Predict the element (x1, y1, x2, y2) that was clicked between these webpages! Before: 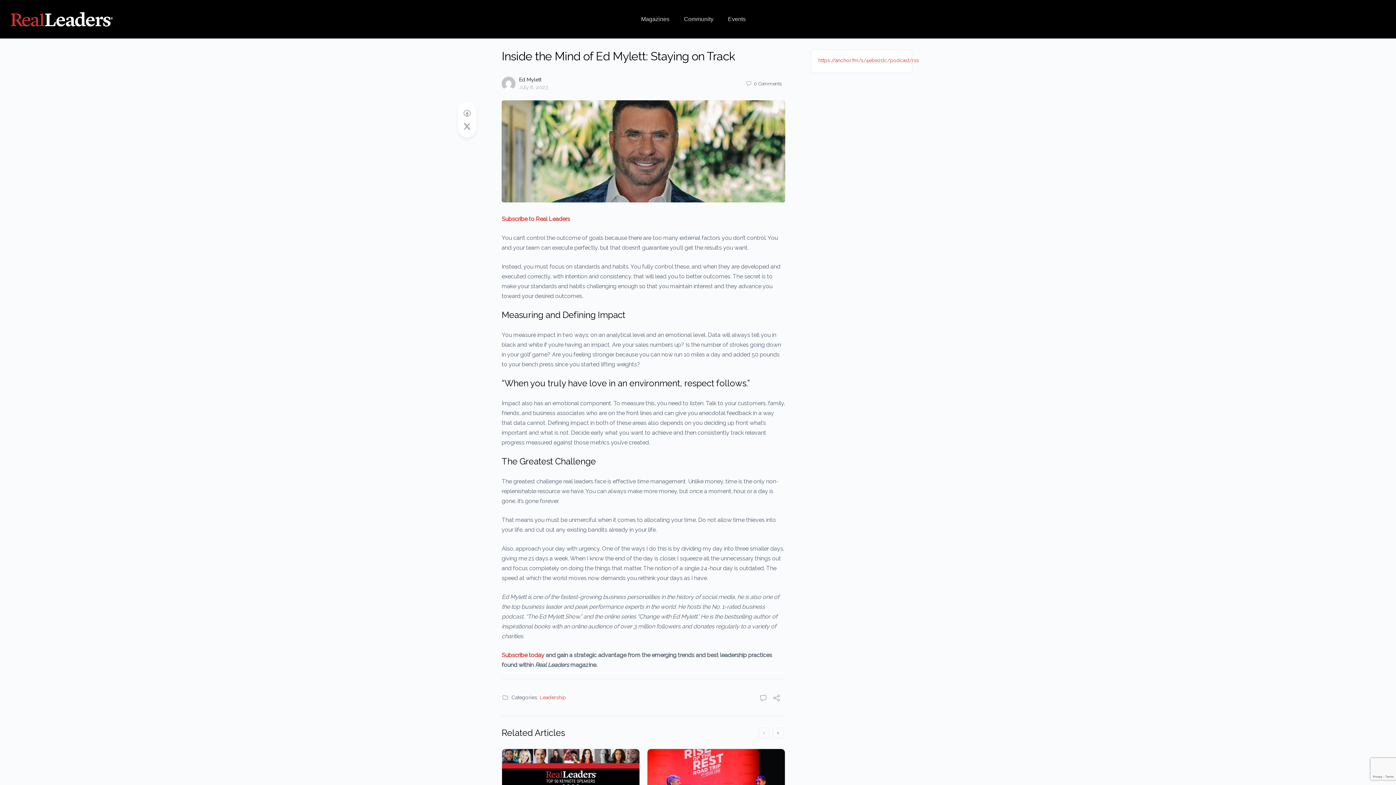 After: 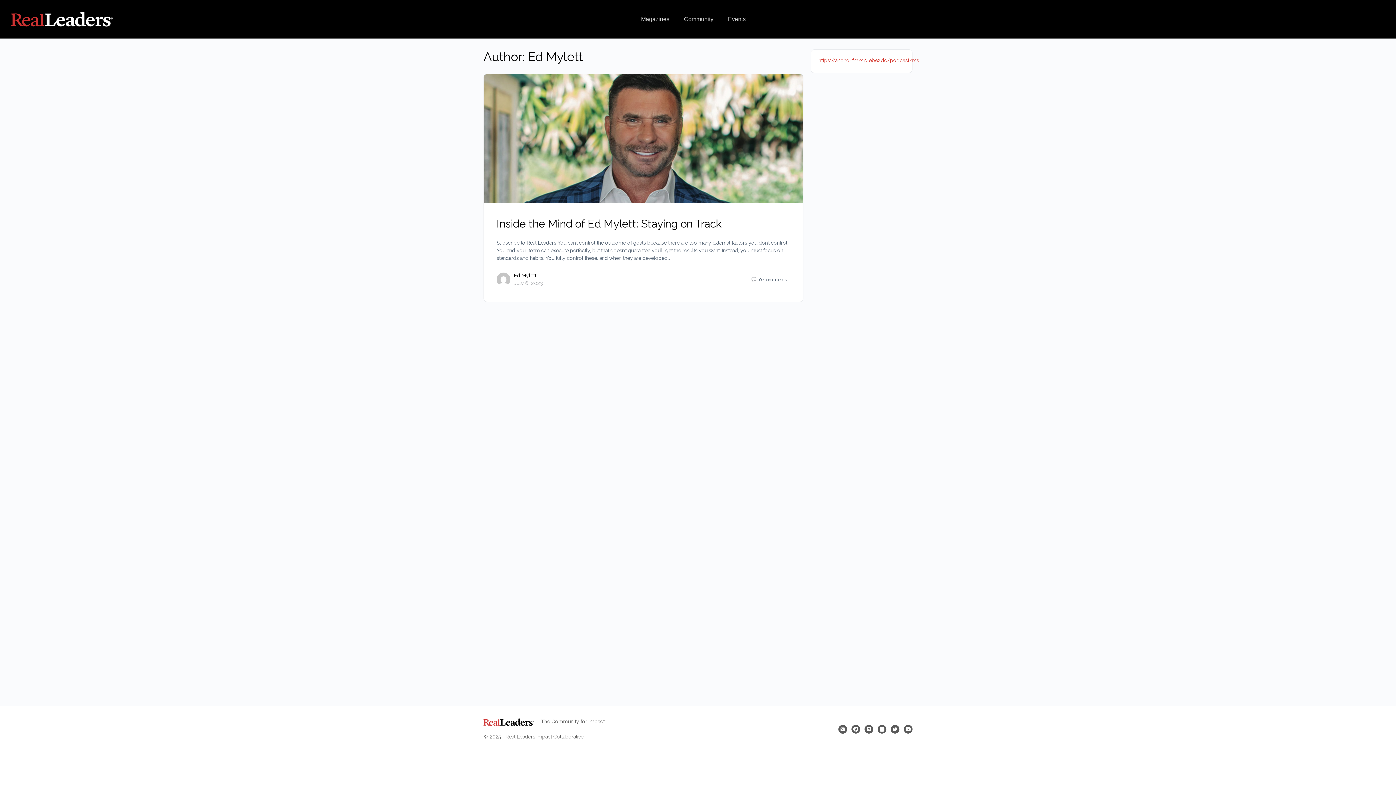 Action: bbox: (501, 79, 515, 86)